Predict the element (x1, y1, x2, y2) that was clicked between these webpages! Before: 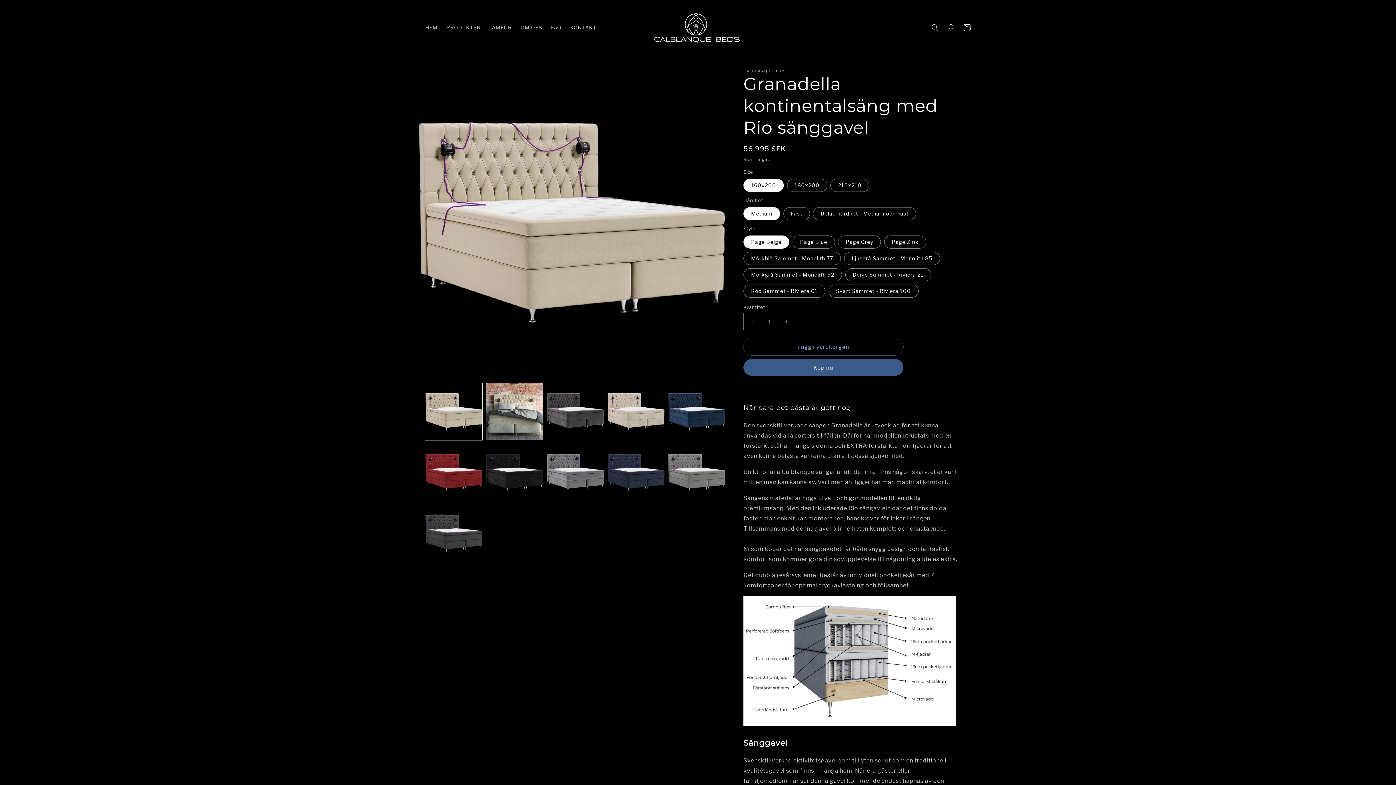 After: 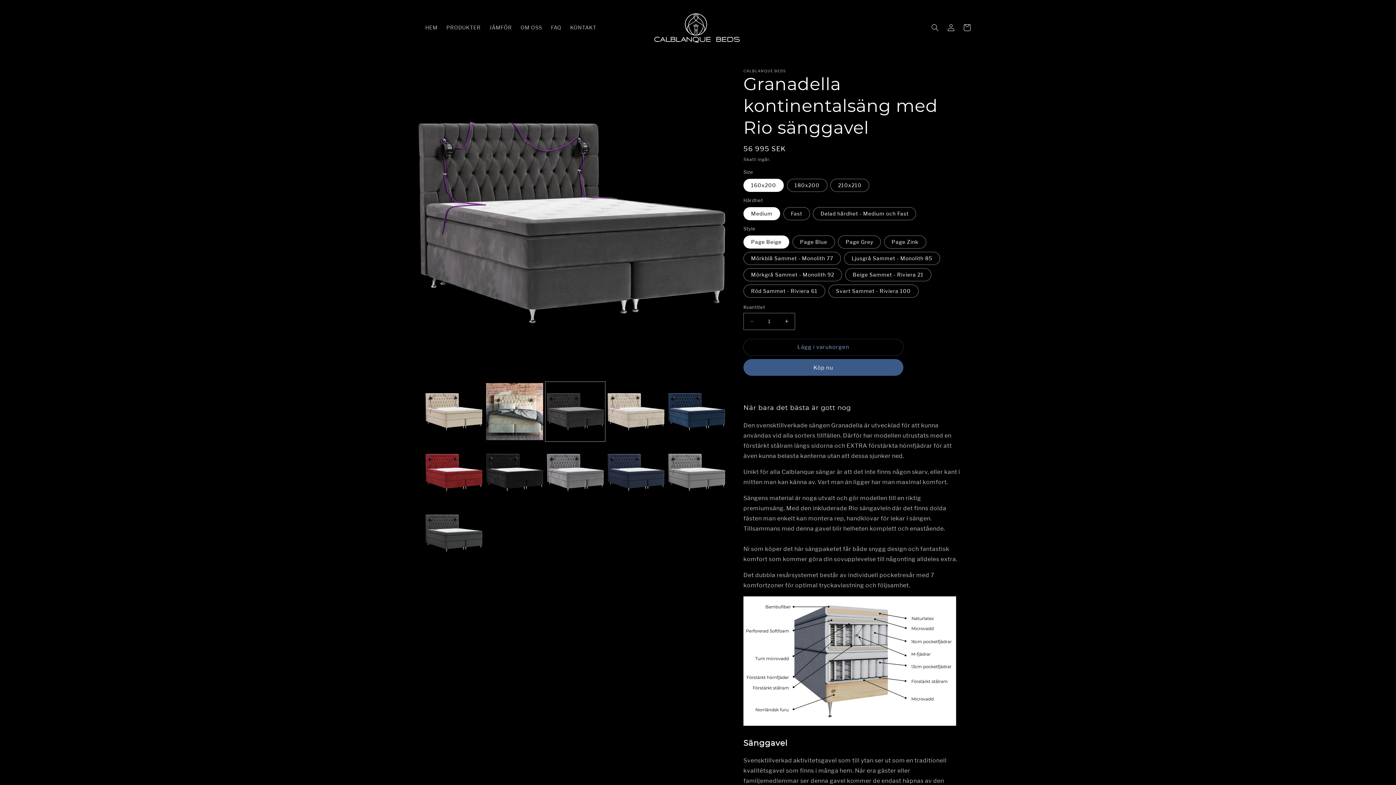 Action: label: Ladda bilden 3 i gallerivisning bbox: (546, 383, 604, 440)